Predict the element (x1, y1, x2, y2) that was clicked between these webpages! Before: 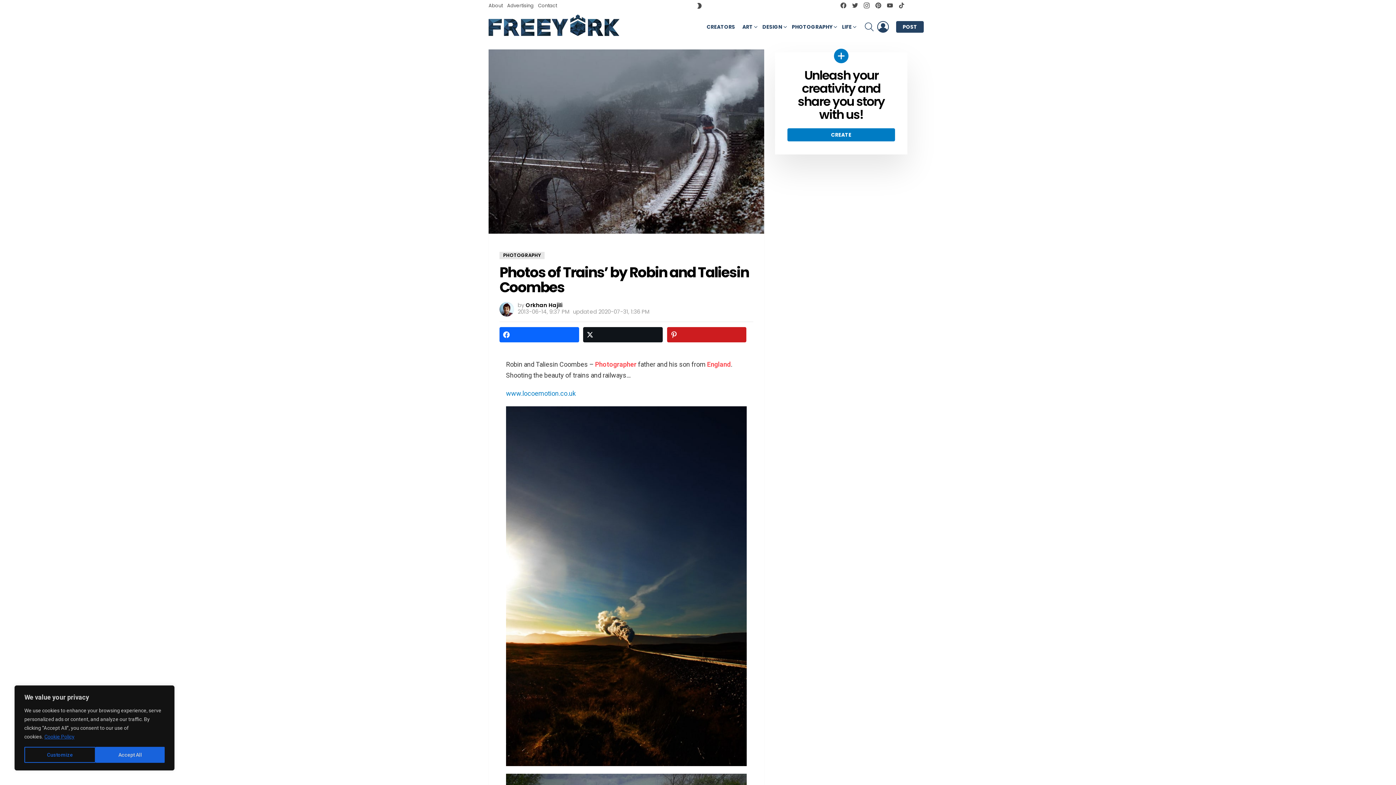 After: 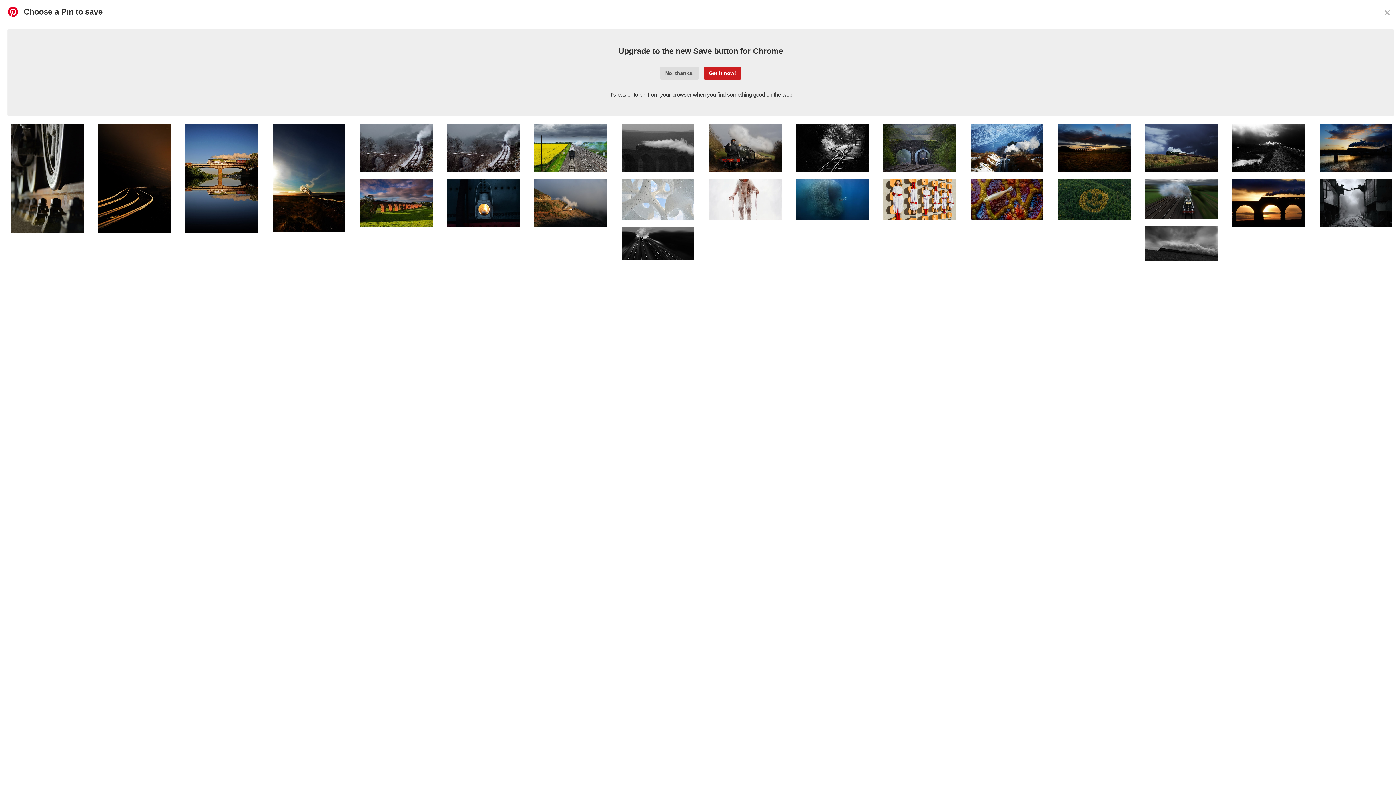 Action: bbox: (667, 327, 746, 342)